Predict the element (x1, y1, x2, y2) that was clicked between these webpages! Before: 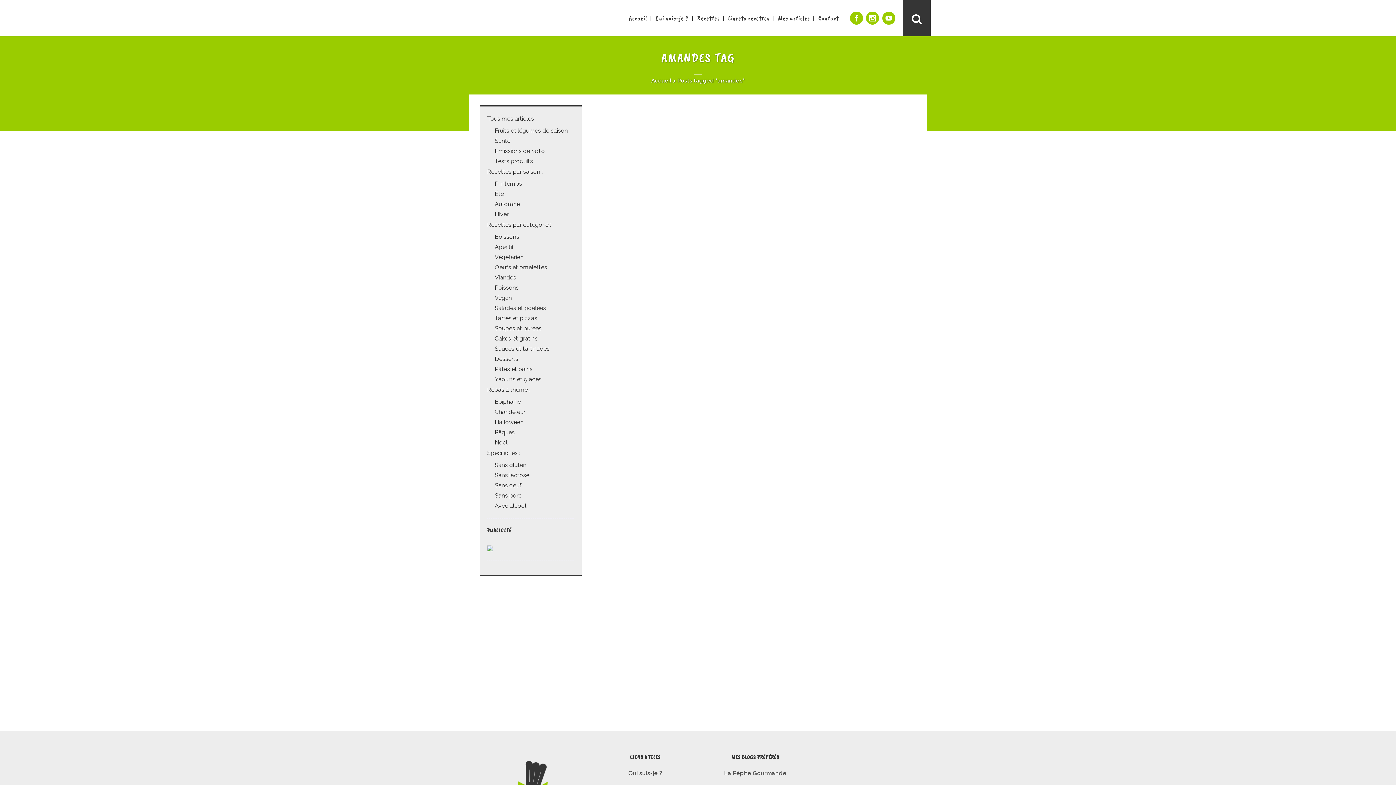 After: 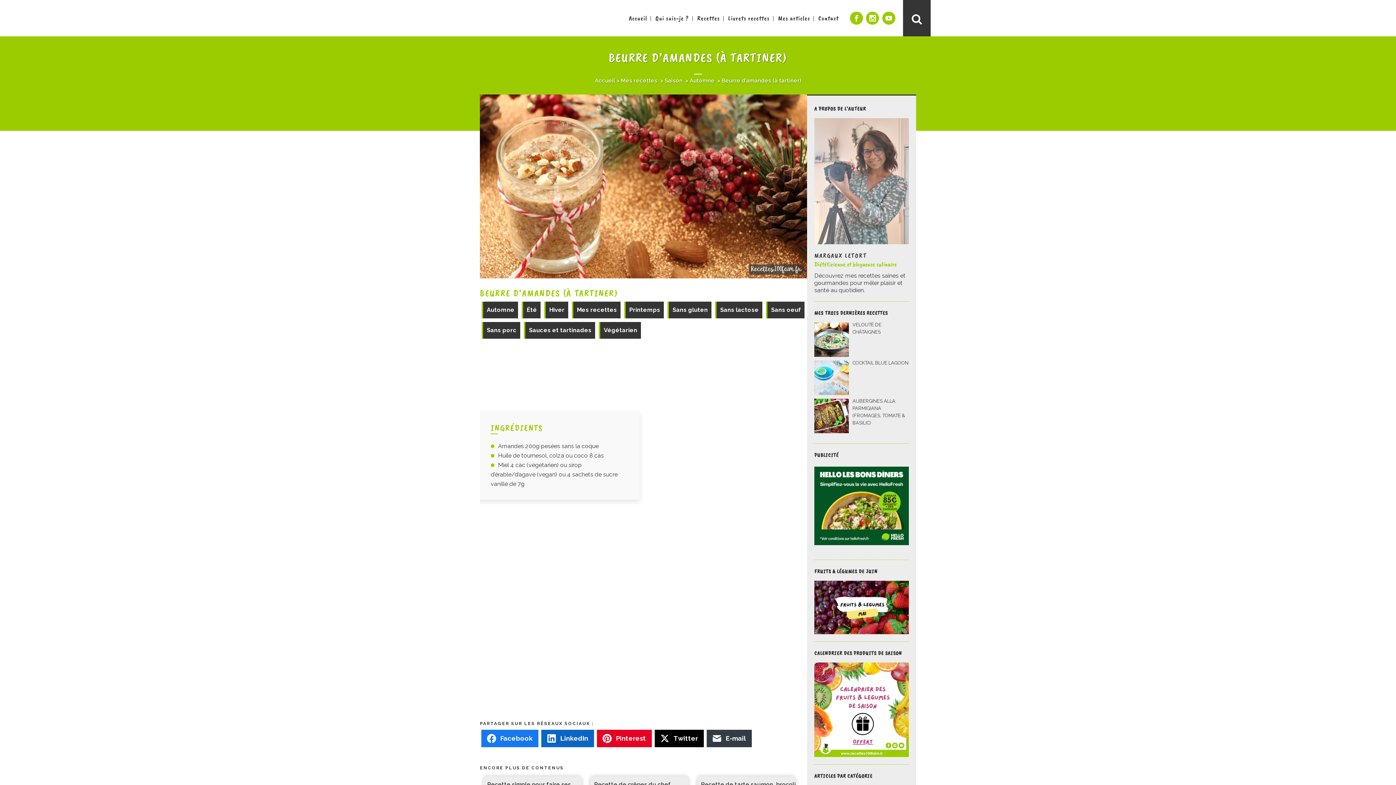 Action: bbox: (749, 412, 903, 498)